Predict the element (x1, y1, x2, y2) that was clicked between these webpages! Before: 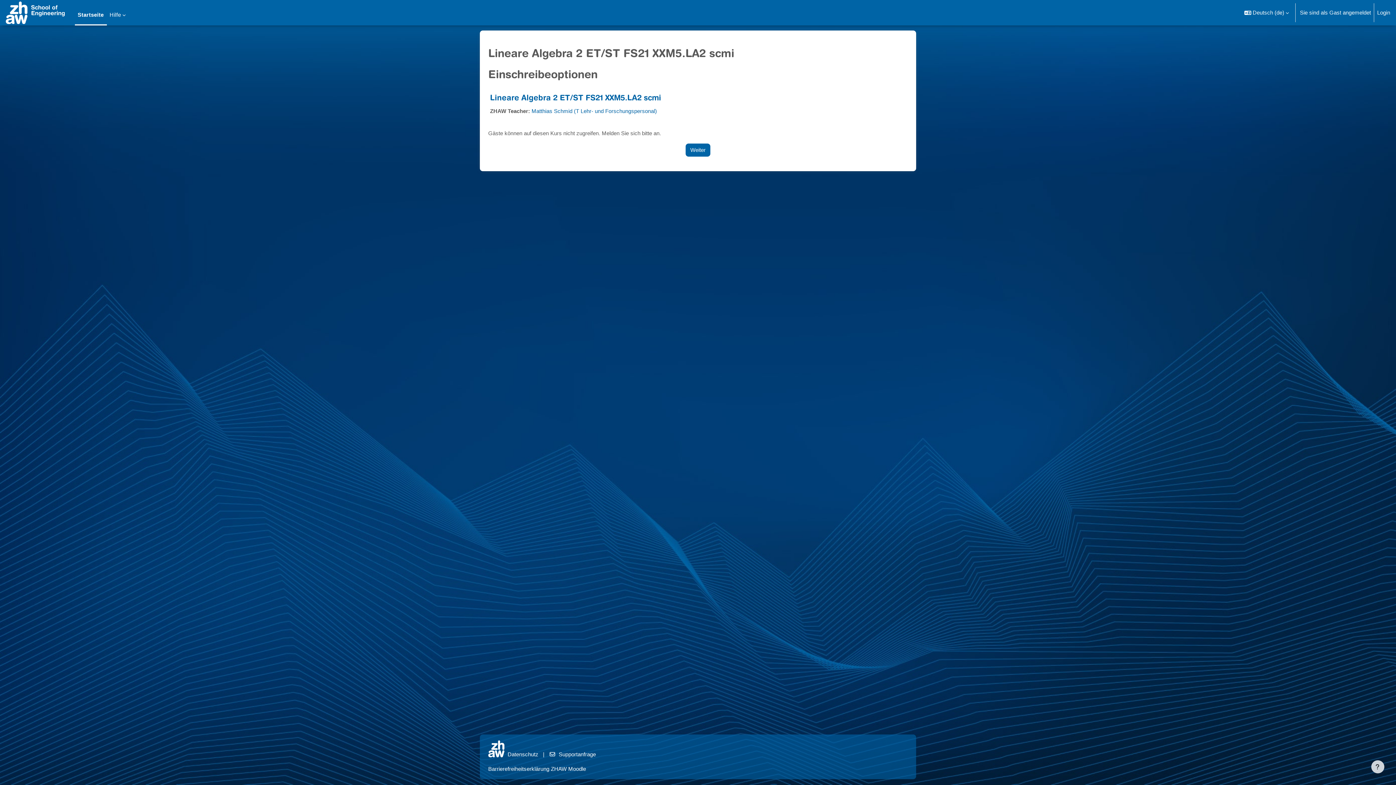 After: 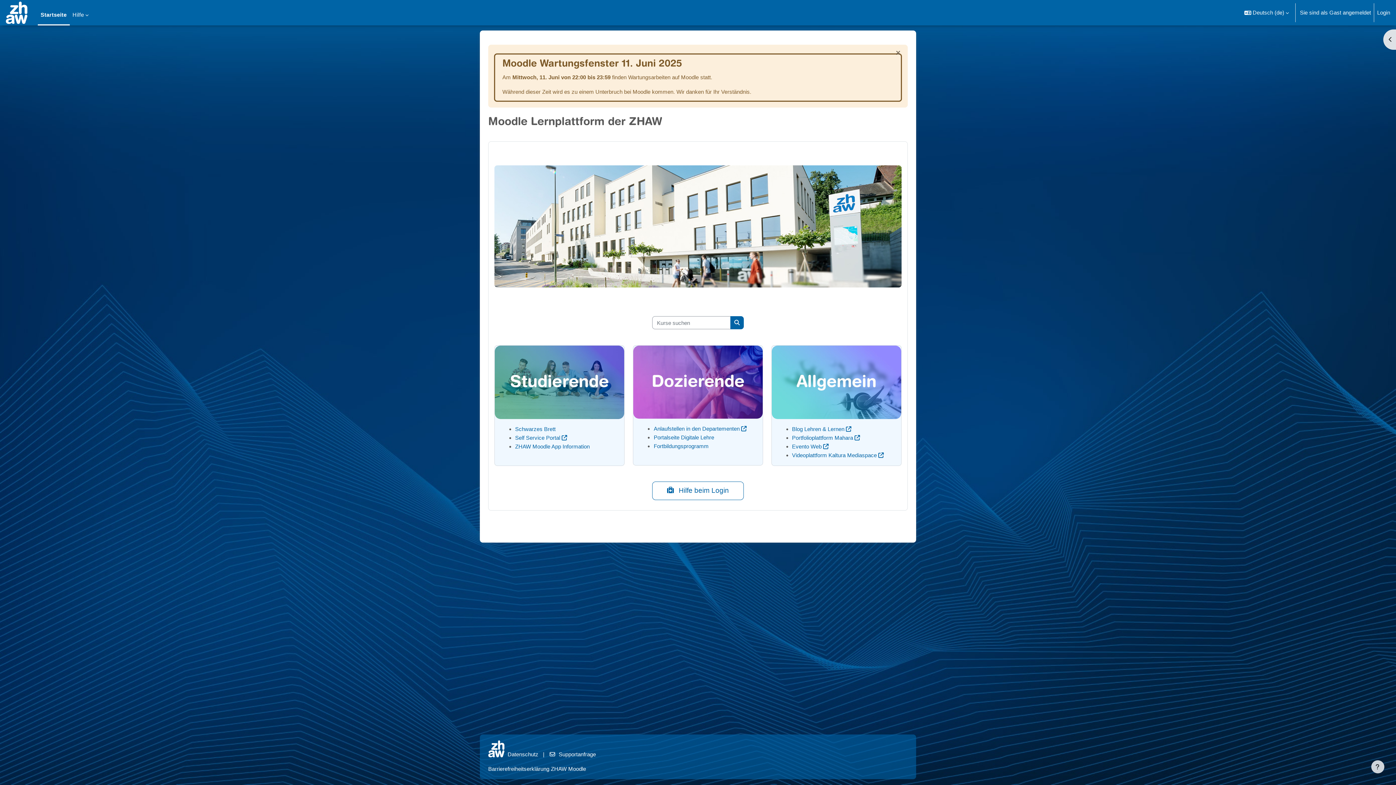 Action: bbox: (74, 0, 106, 25) label: Startseite